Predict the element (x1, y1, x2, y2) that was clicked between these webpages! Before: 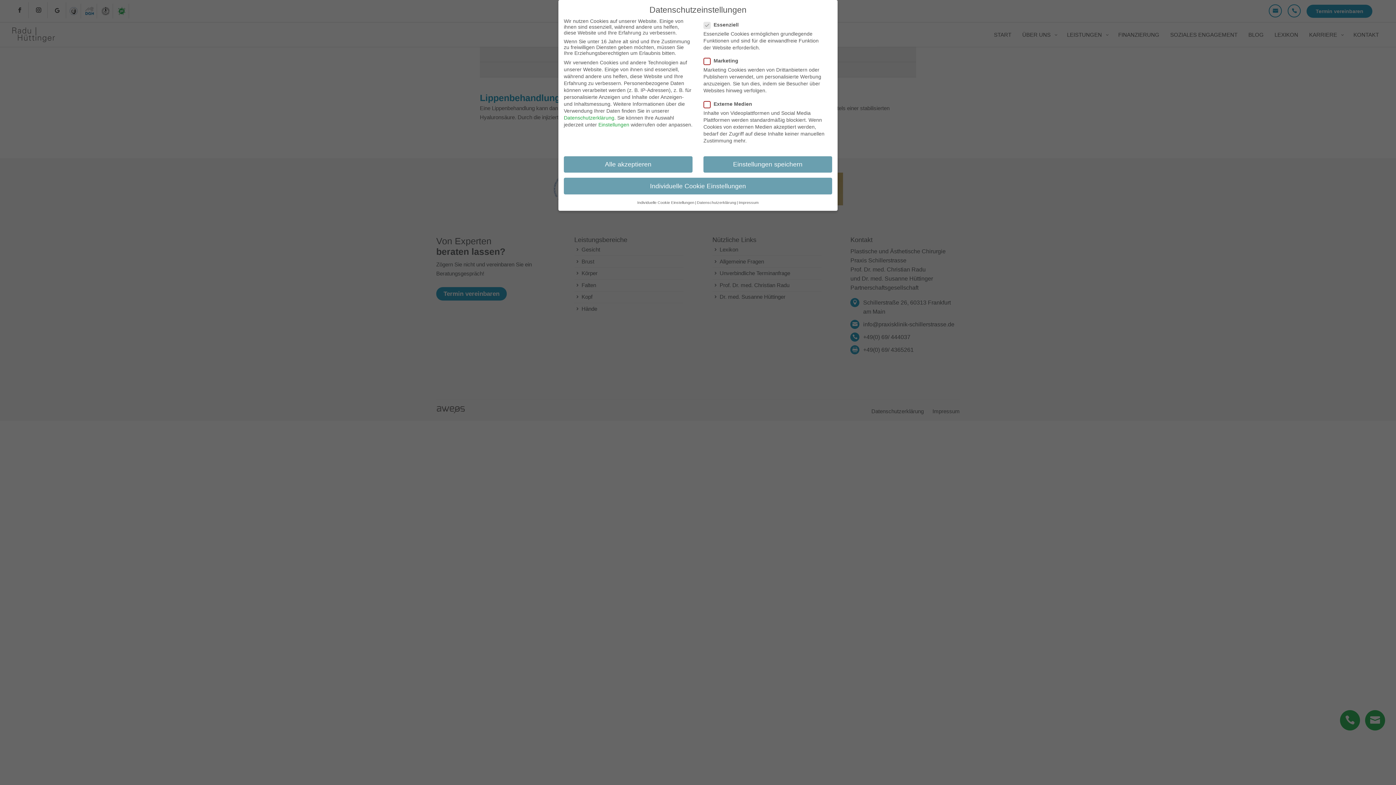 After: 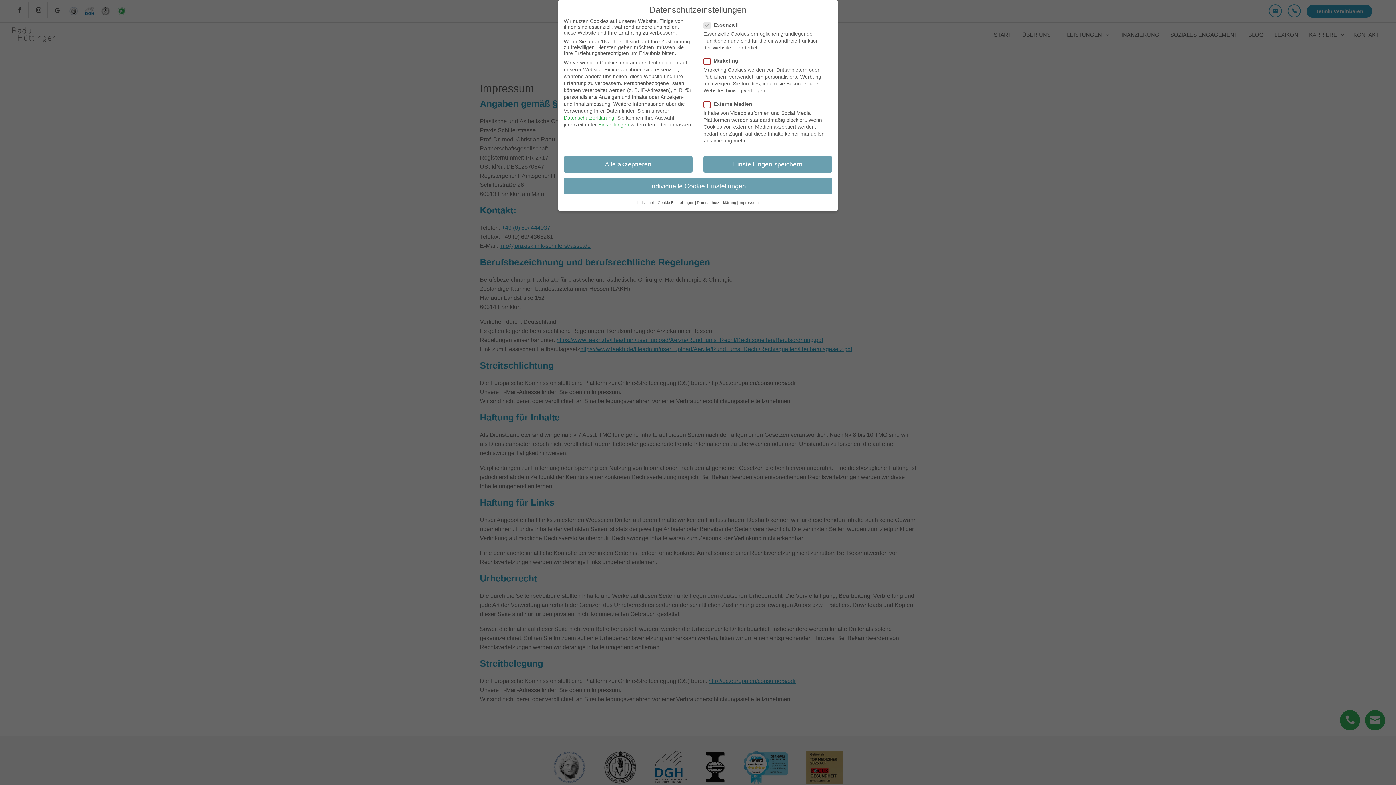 Action: label: Impressum bbox: (738, 200, 758, 204)